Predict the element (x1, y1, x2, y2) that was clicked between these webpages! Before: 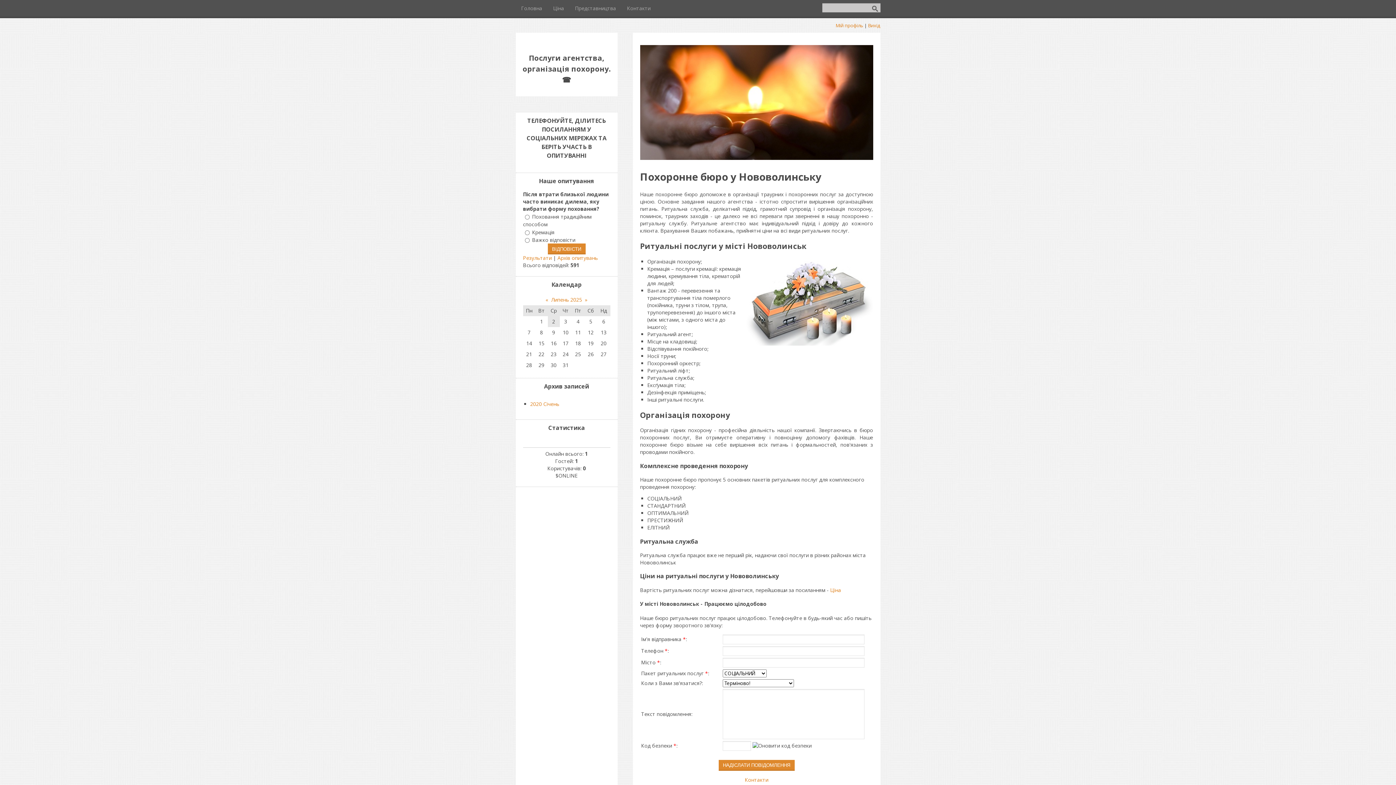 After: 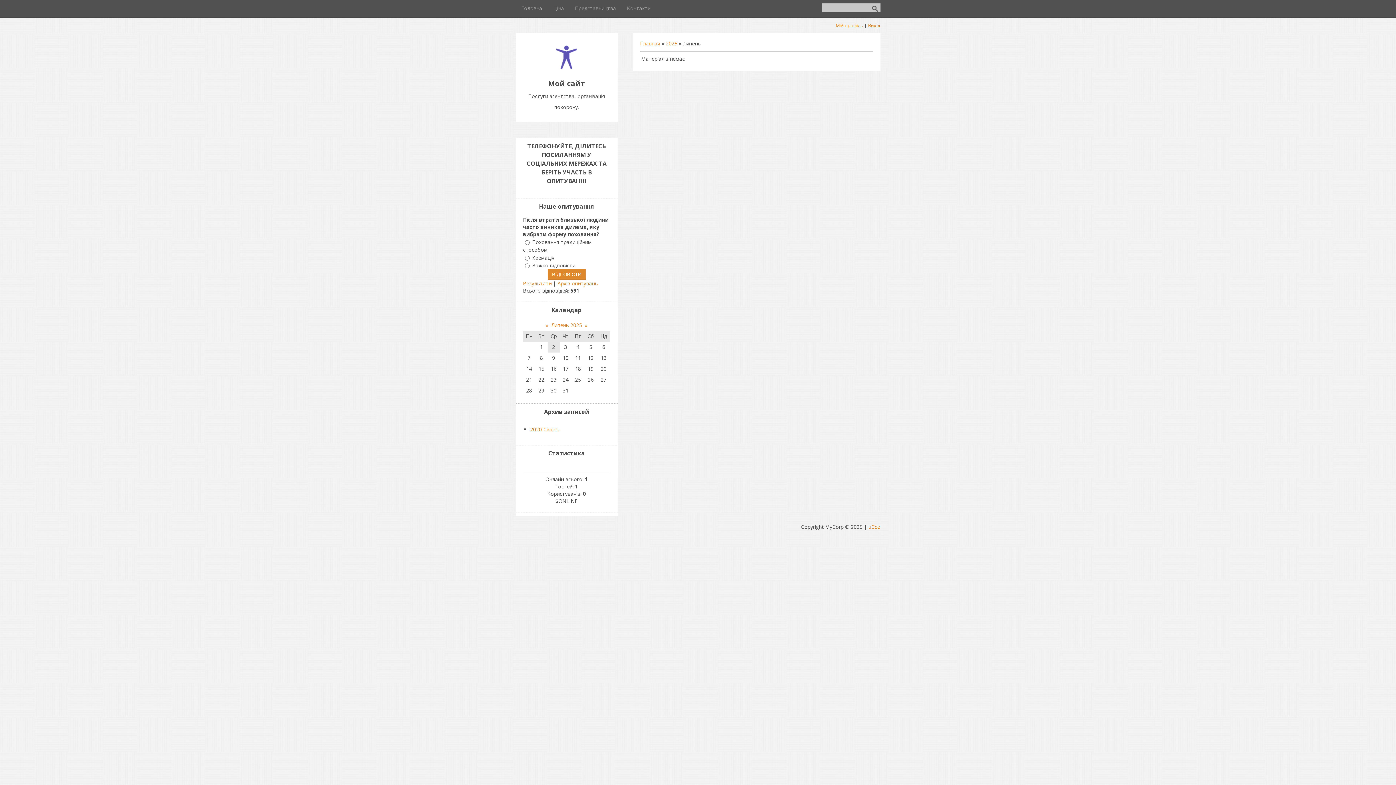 Action: bbox: (551, 296, 582, 303) label: Липень 2025